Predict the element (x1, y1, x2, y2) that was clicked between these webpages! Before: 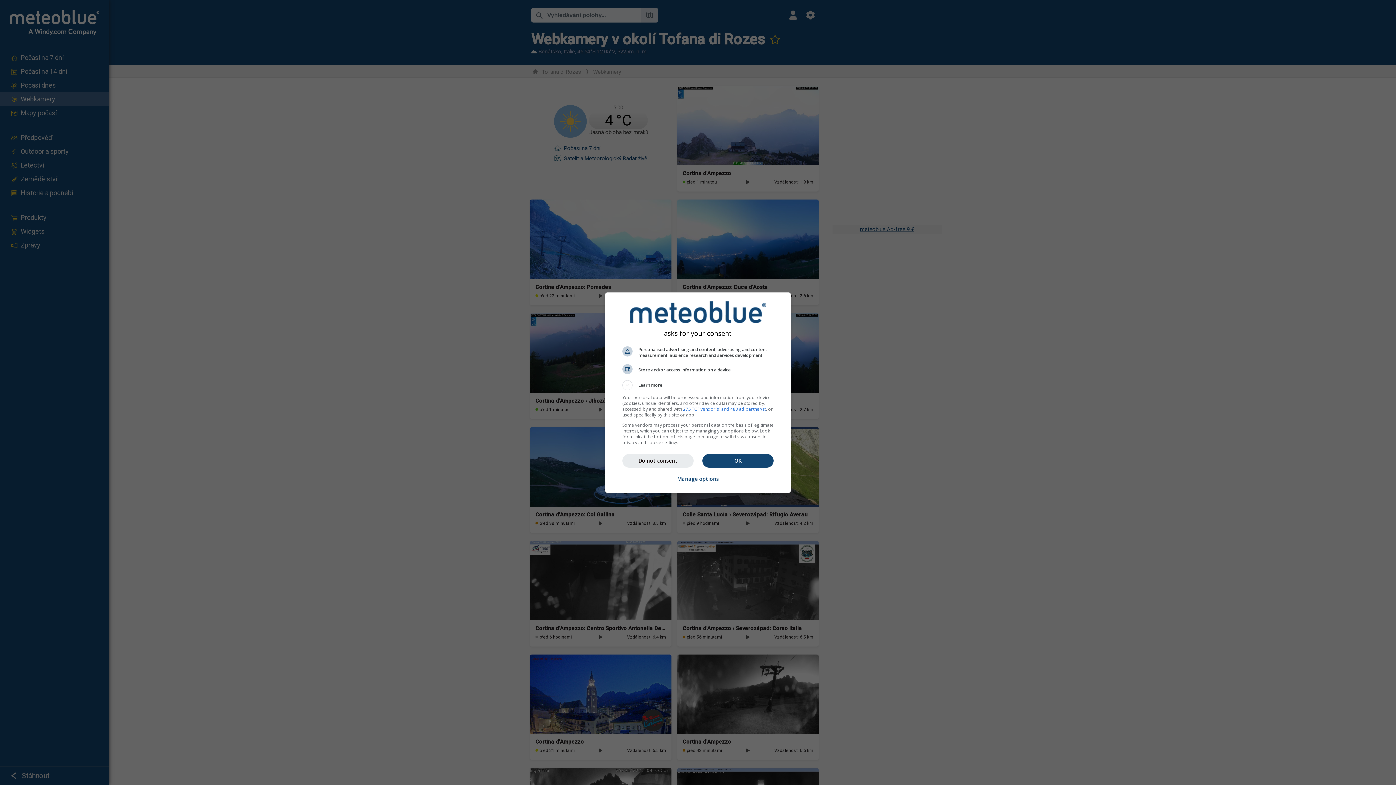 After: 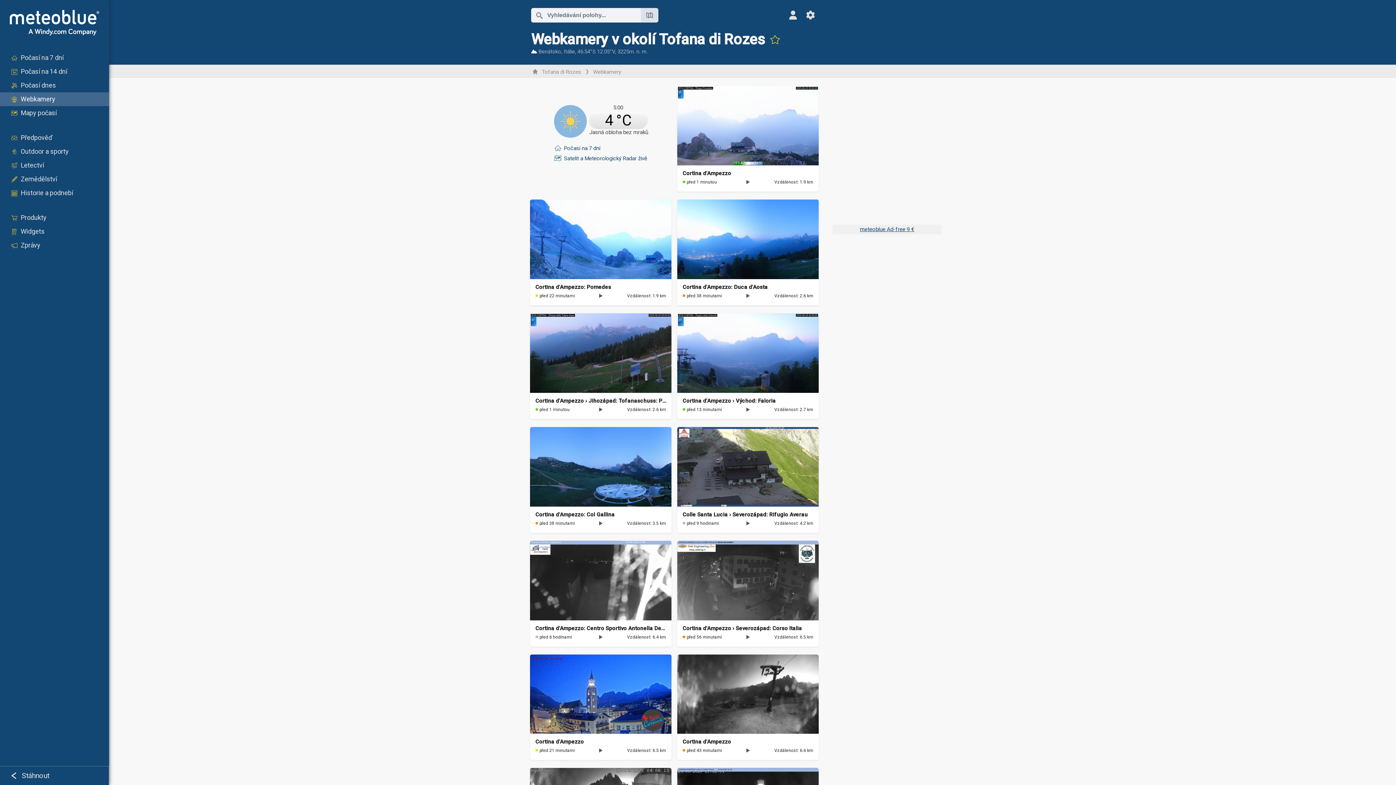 Action: bbox: (622, 454, 693, 467) label: Do not consent